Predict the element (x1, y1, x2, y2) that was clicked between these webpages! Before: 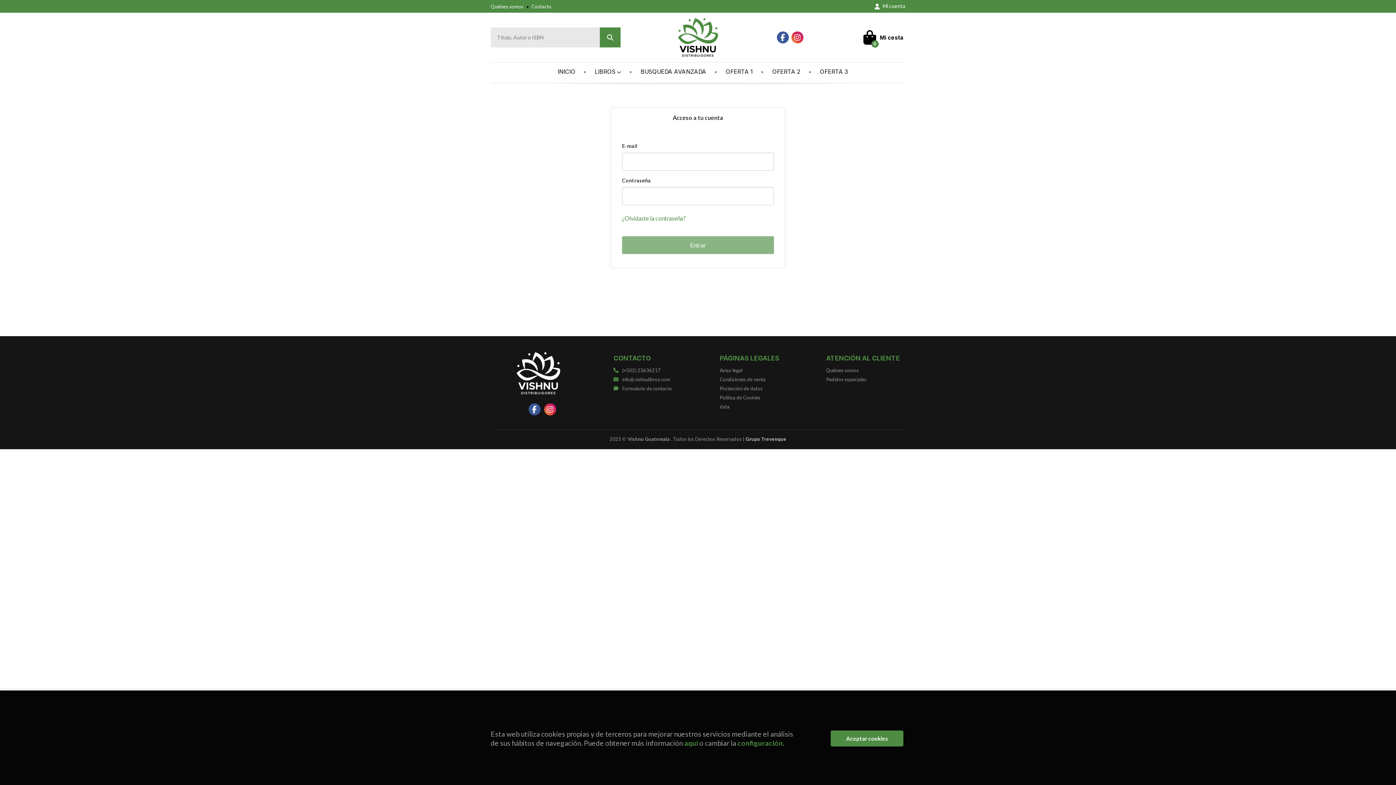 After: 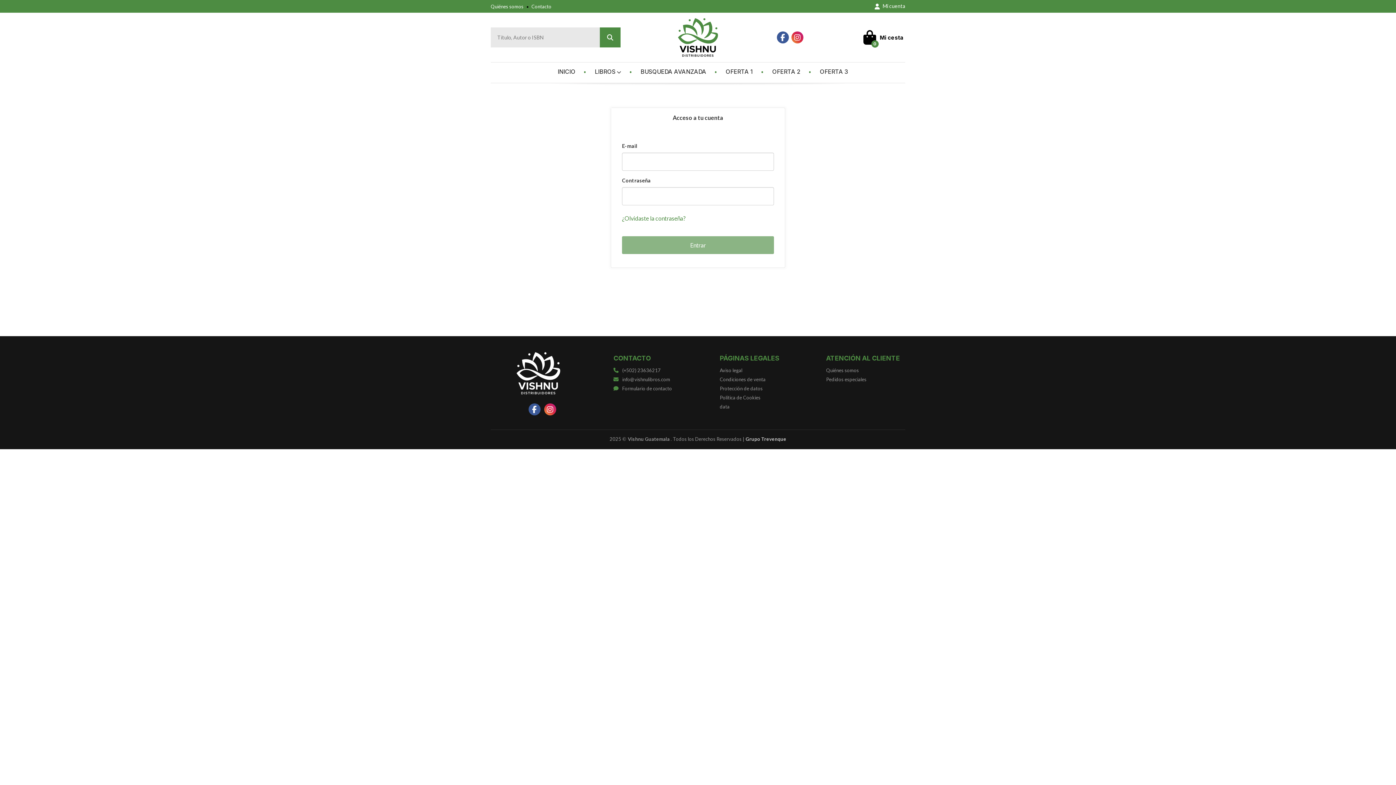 Action: label: Close bbox: (830, 730, 903, 746)